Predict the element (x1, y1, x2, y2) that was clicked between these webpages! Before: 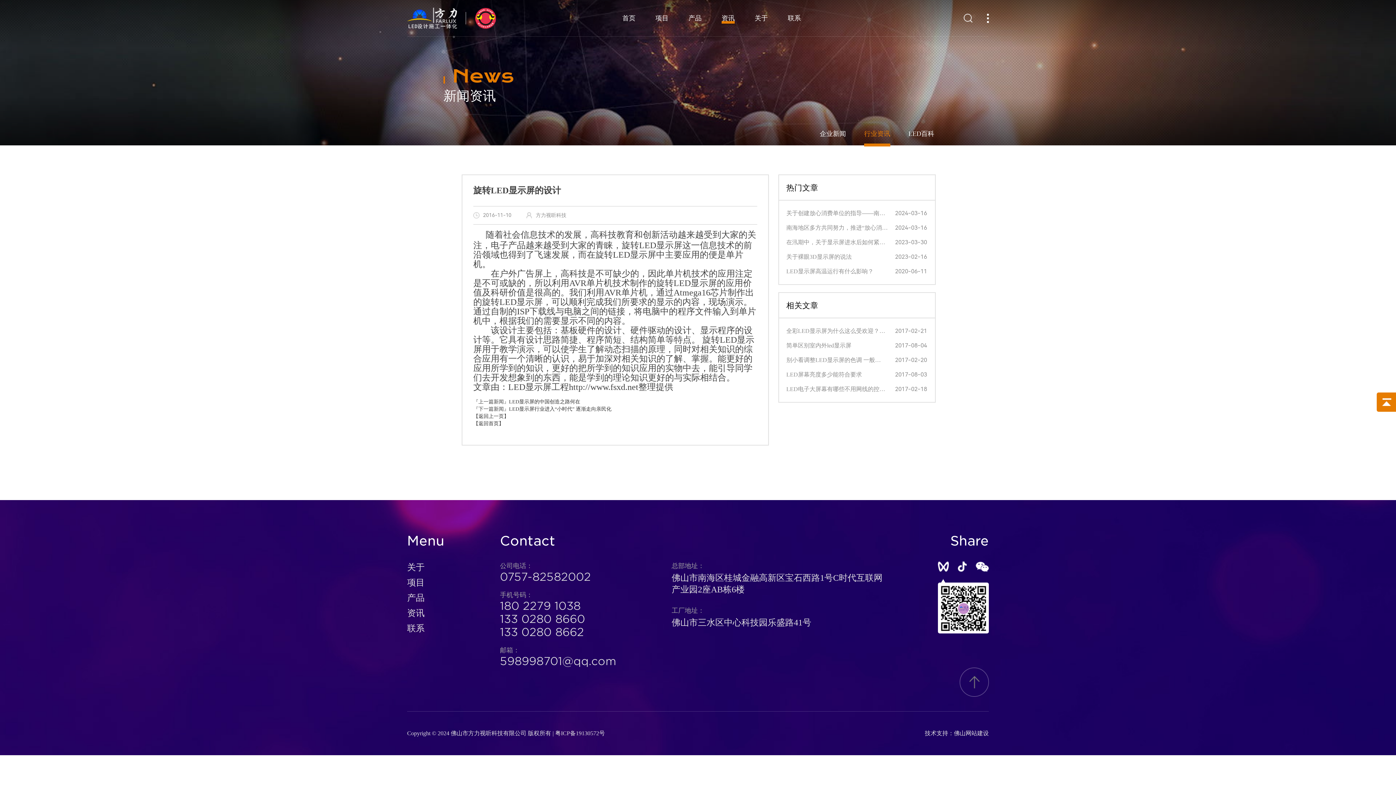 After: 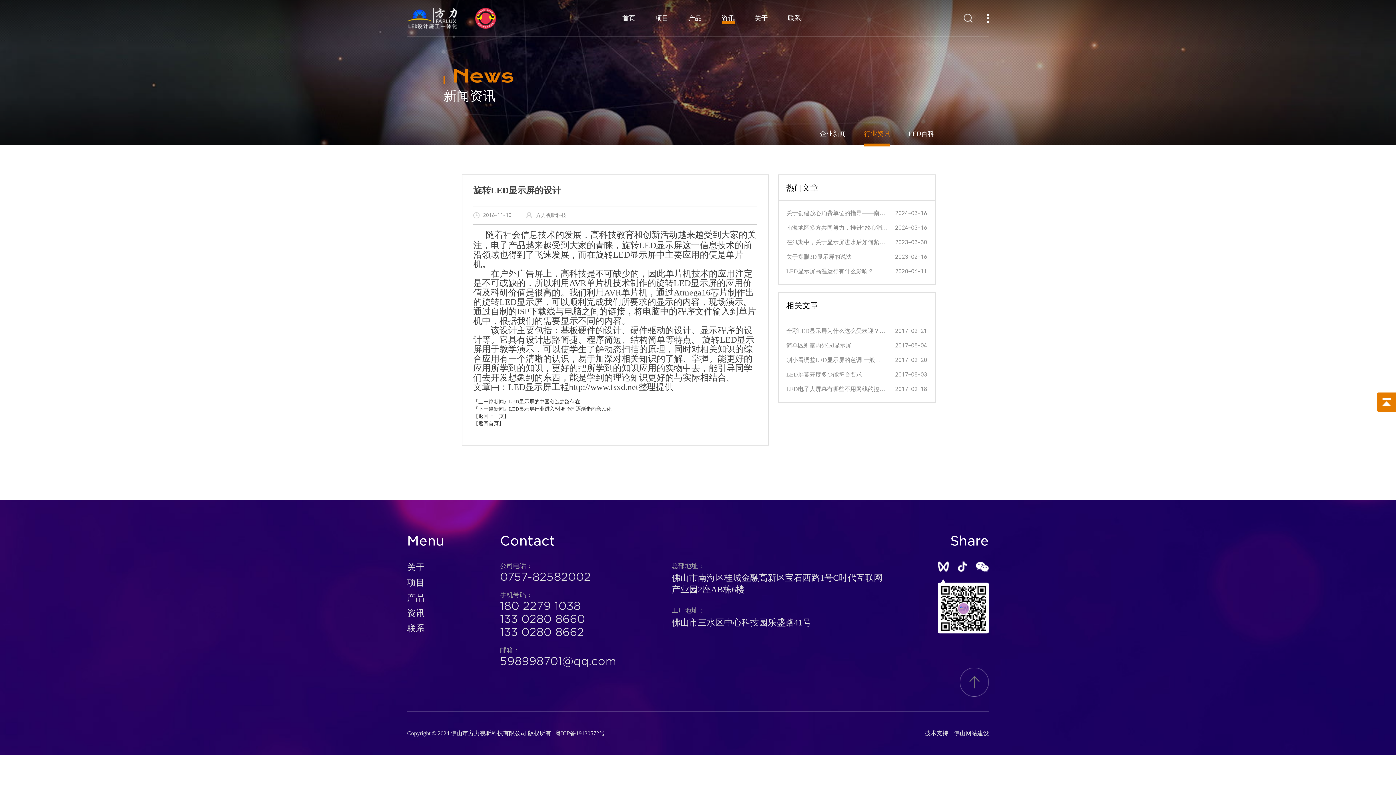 Action: bbox: (475, 14, 496, 20)